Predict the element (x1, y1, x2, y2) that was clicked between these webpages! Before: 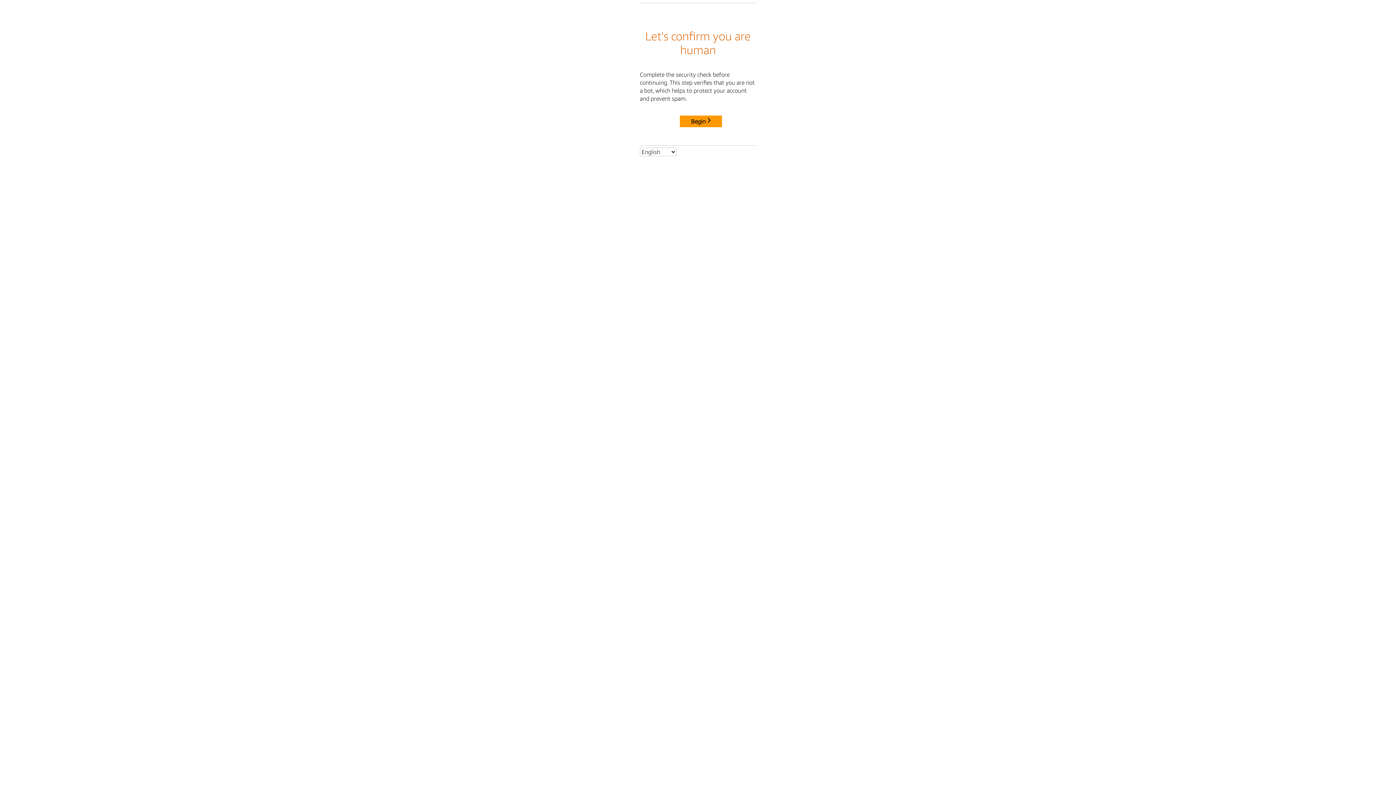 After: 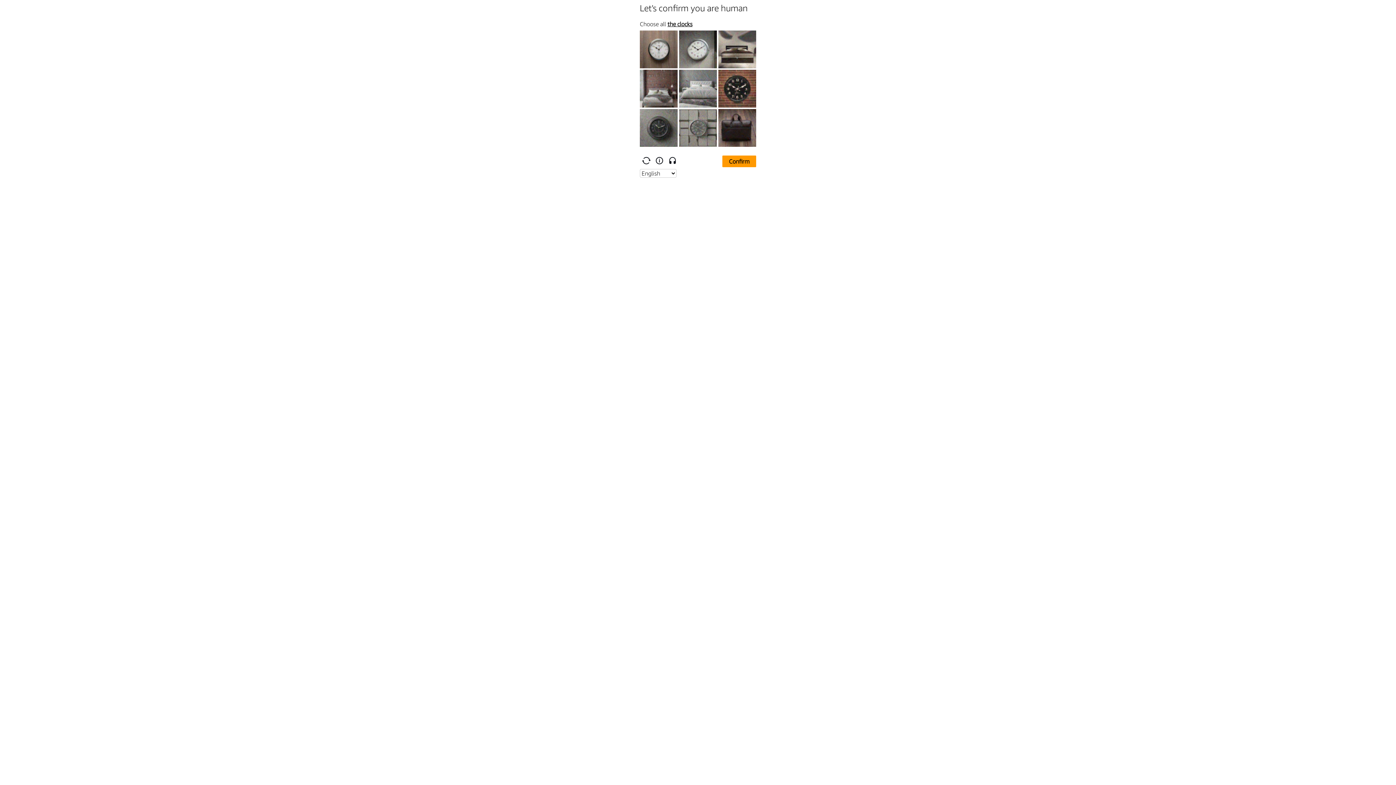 Action: bbox: (680, 115, 722, 127) label: Begin